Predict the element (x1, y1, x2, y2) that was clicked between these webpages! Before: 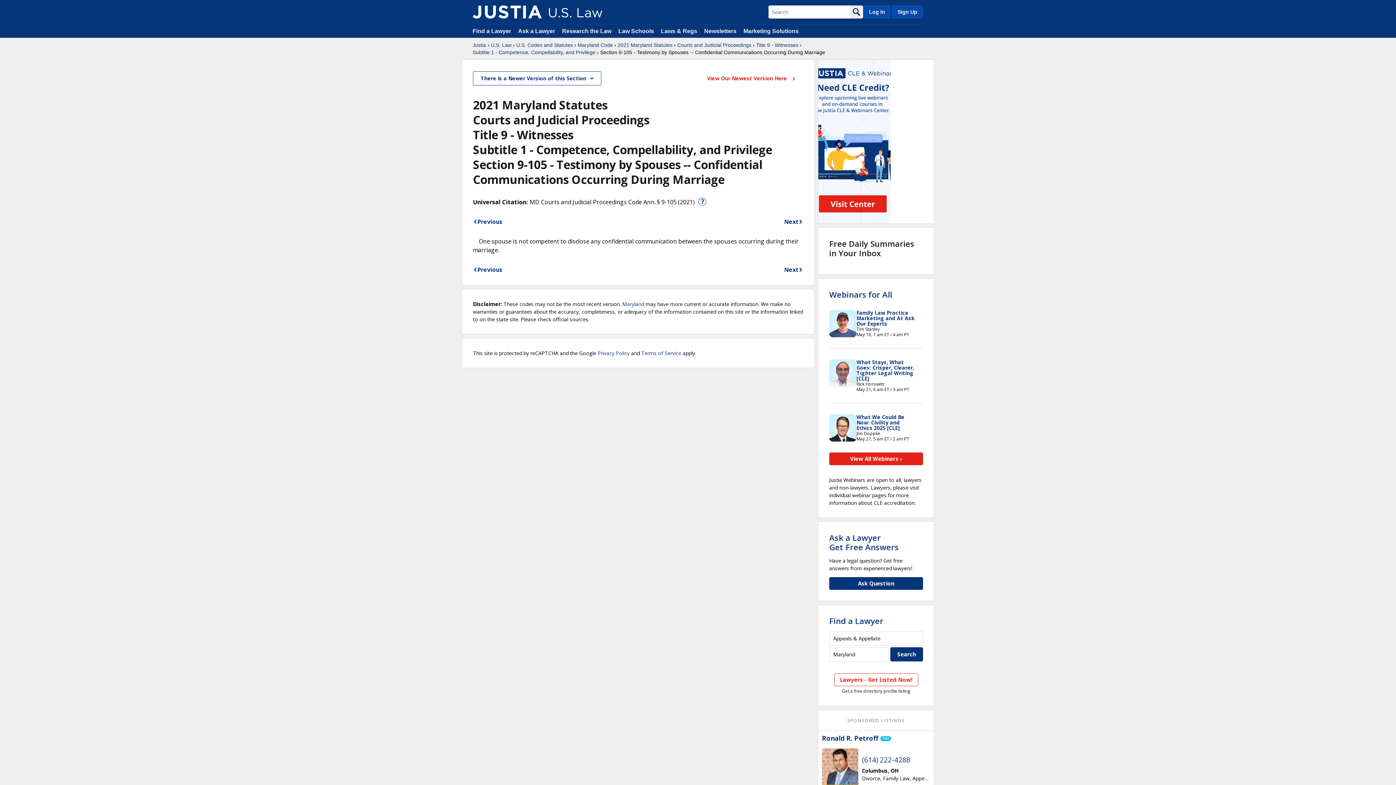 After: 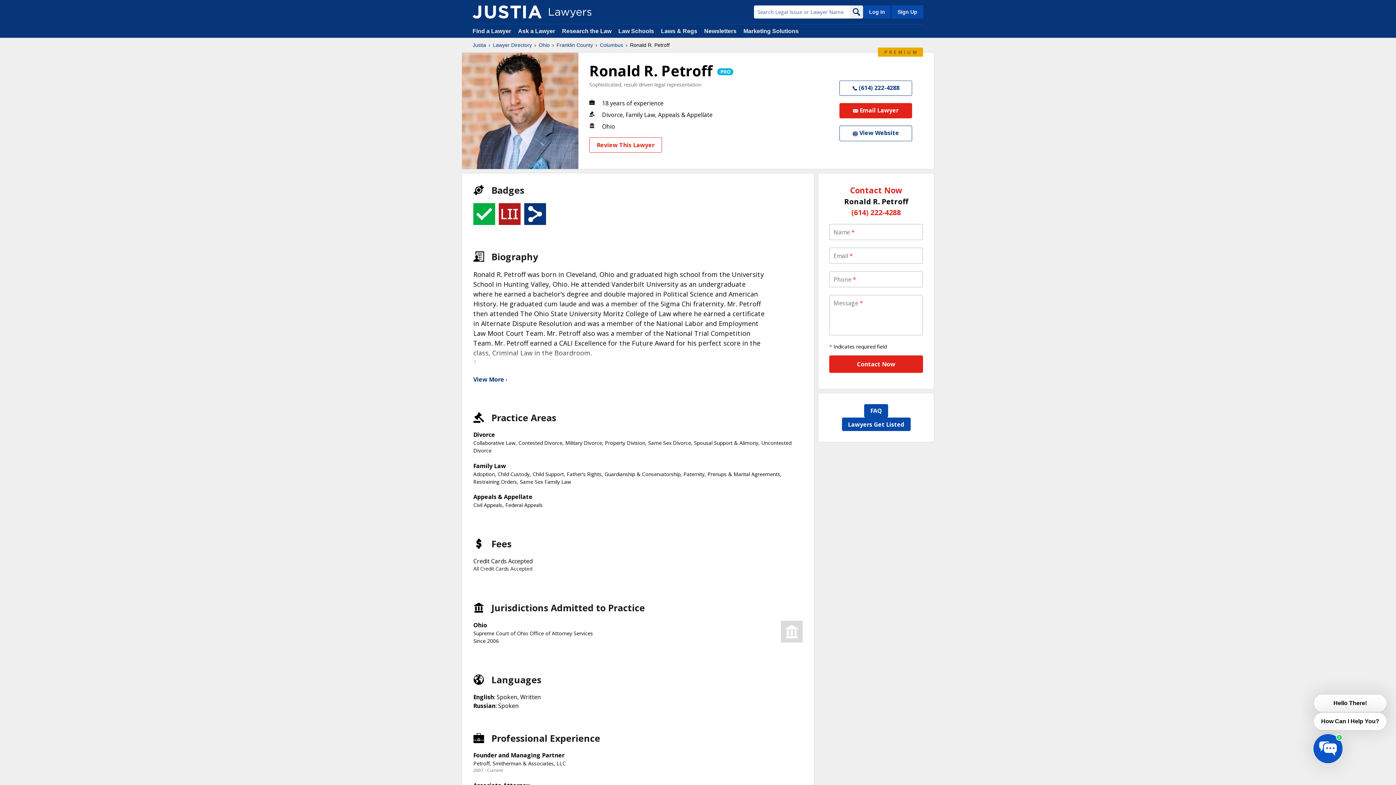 Action: label: Ronald R. Petroff bbox: (822, 734, 878, 742)